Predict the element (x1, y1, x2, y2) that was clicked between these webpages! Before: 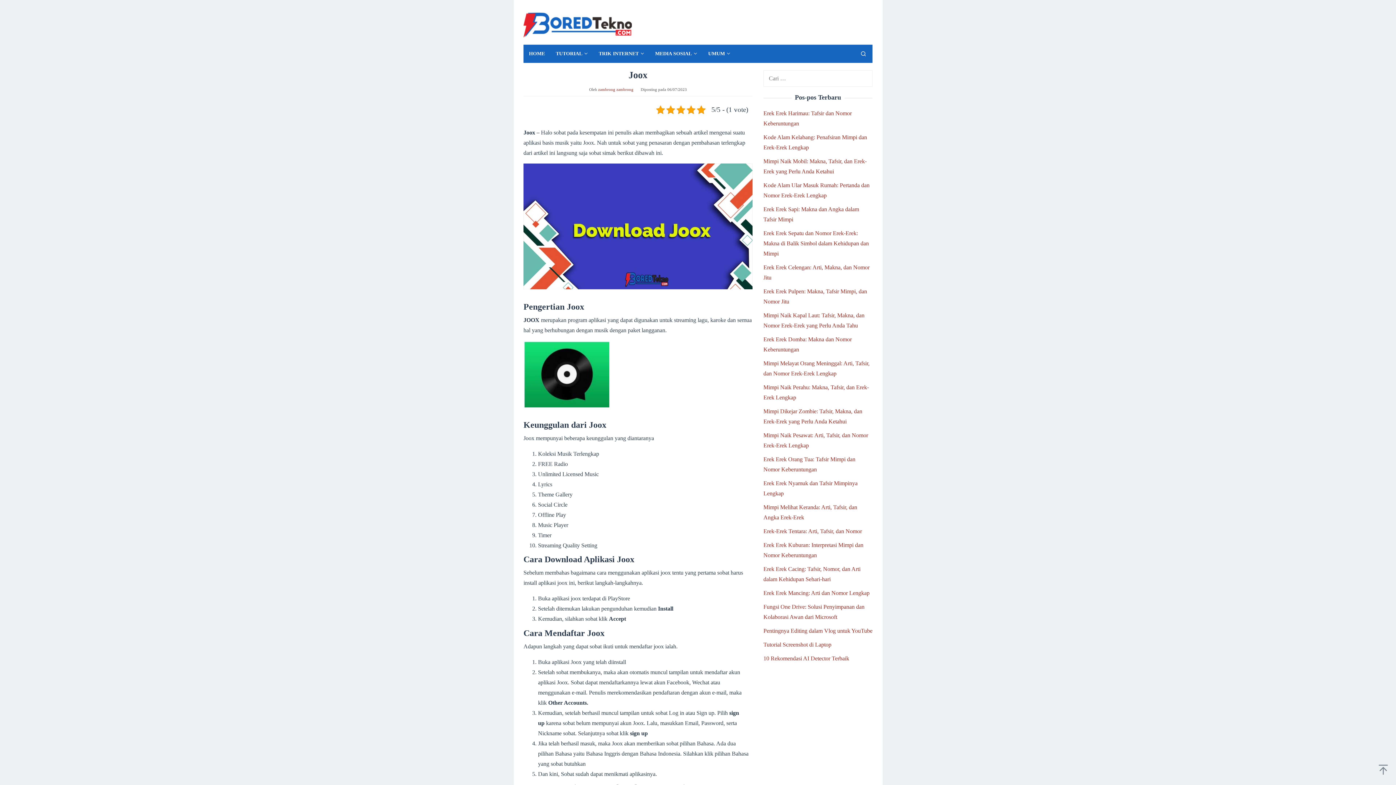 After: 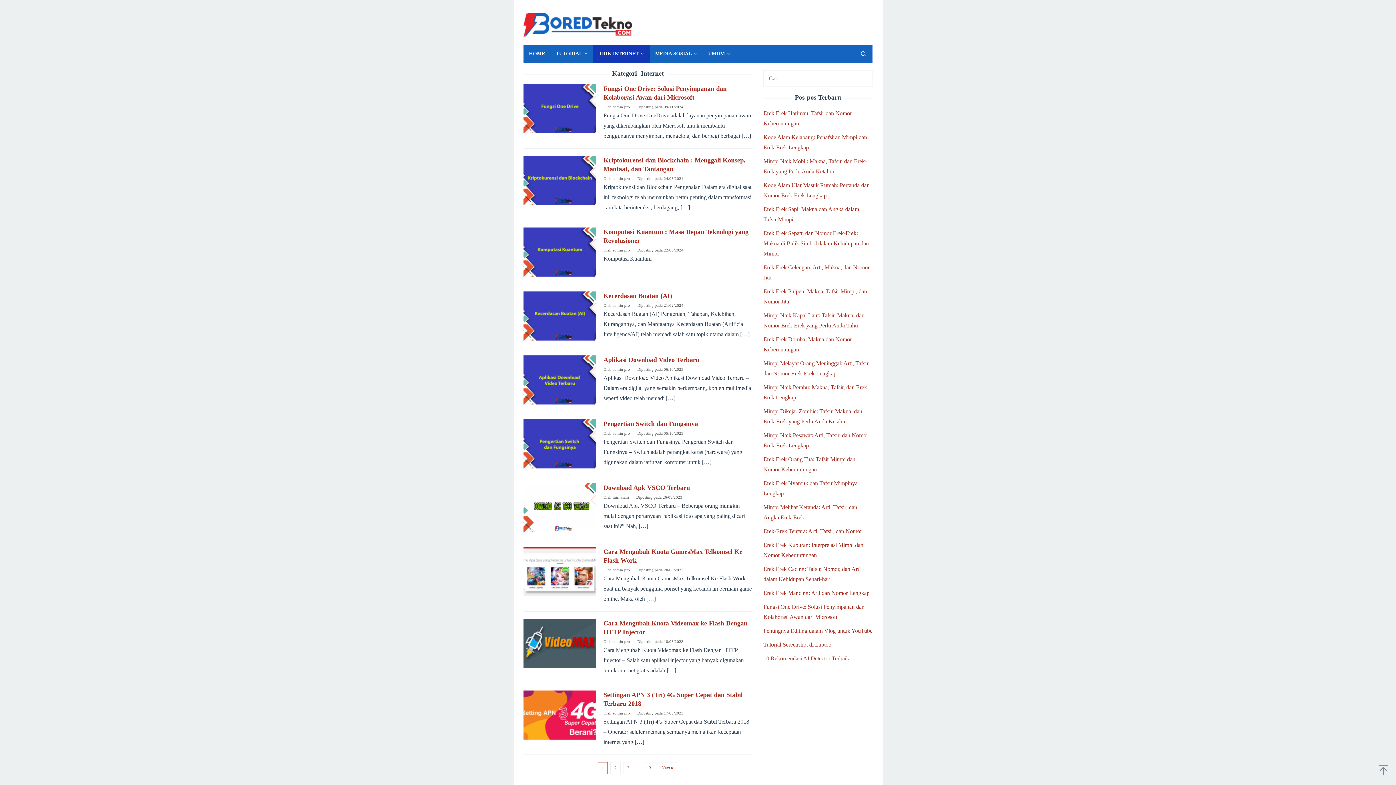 Action: bbox: (593, 44, 649, 62) label: TRIK INTERNET